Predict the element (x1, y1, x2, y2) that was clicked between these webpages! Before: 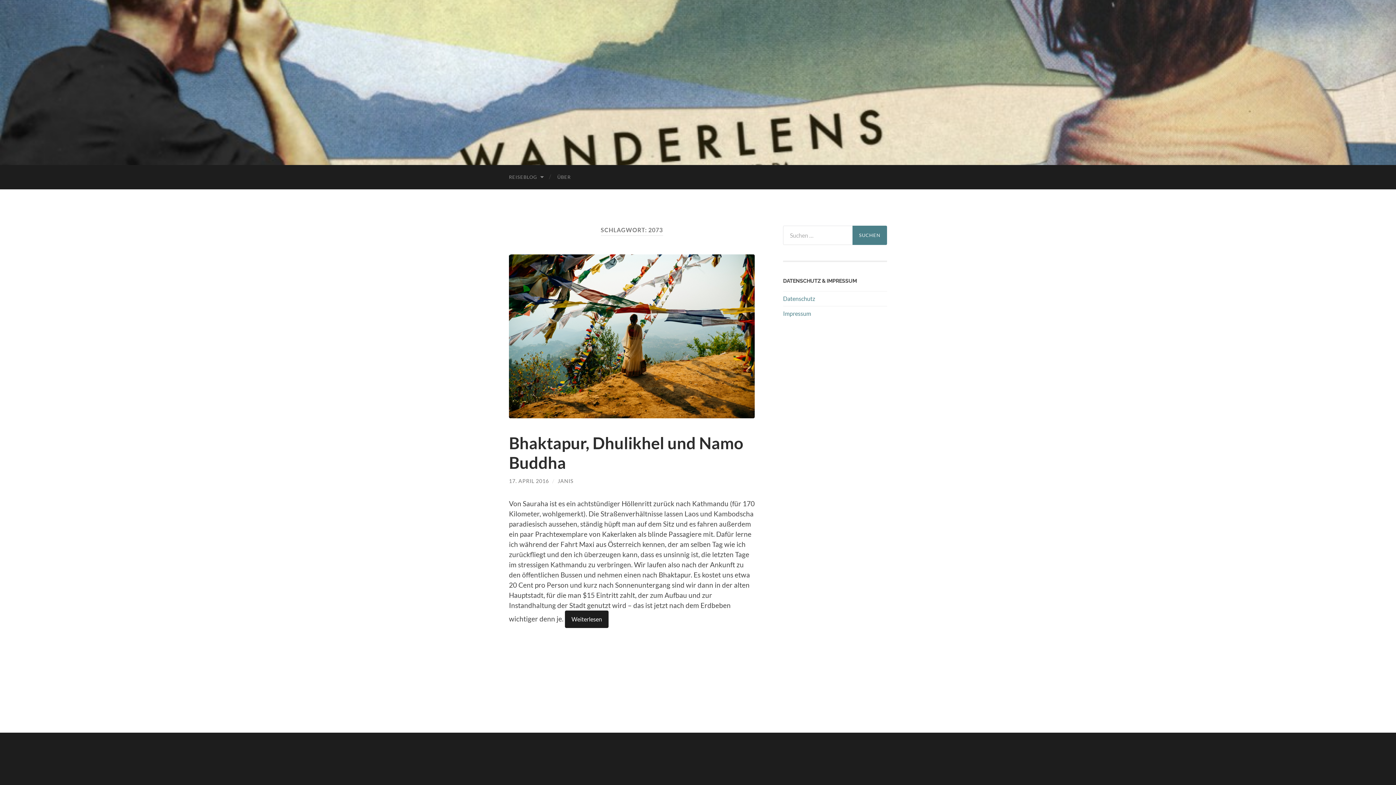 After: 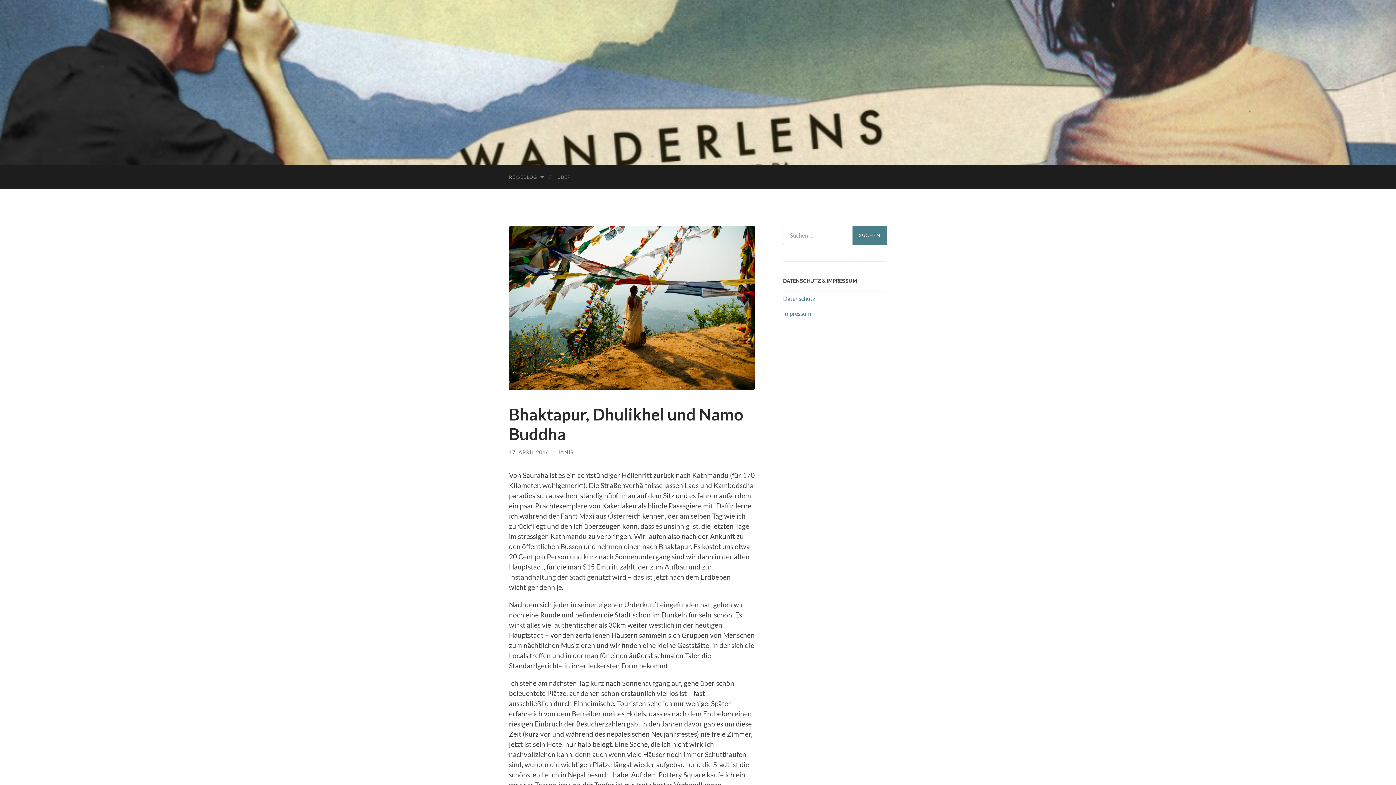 Action: bbox: (509, 433, 743, 472) label: Bhaktapur, Dhulikhel und Namo Buddha